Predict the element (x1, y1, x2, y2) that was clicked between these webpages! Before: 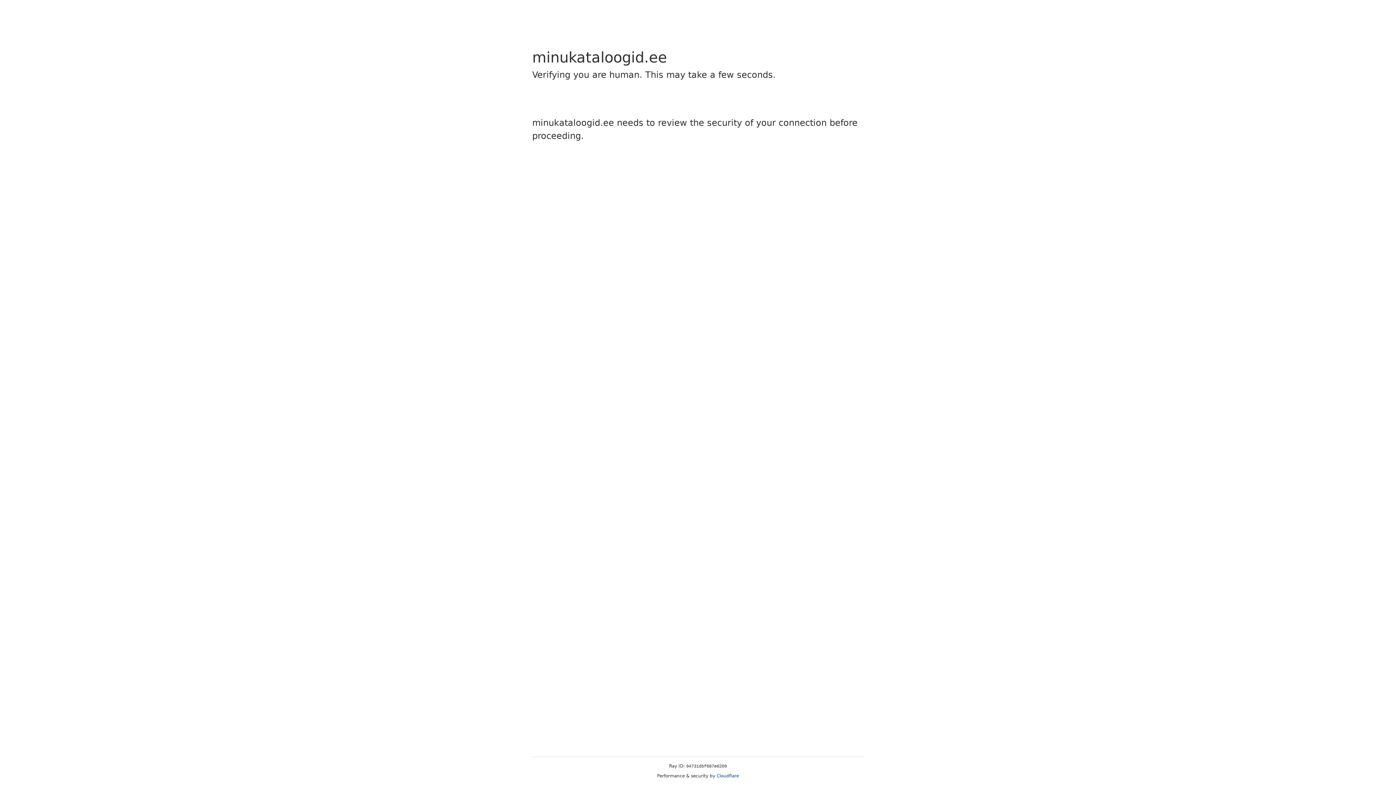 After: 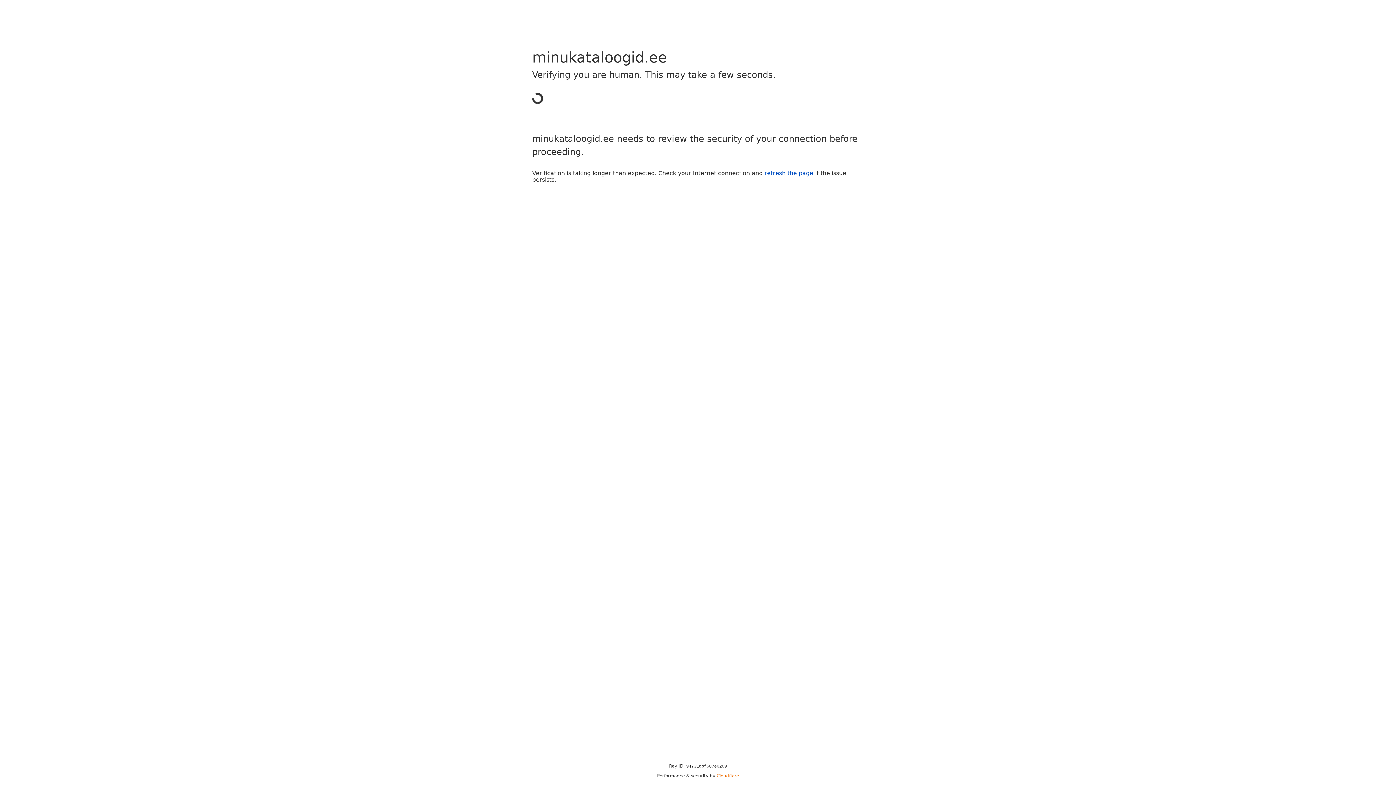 Action: label: Cloudflare bbox: (716, 773, 739, 778)